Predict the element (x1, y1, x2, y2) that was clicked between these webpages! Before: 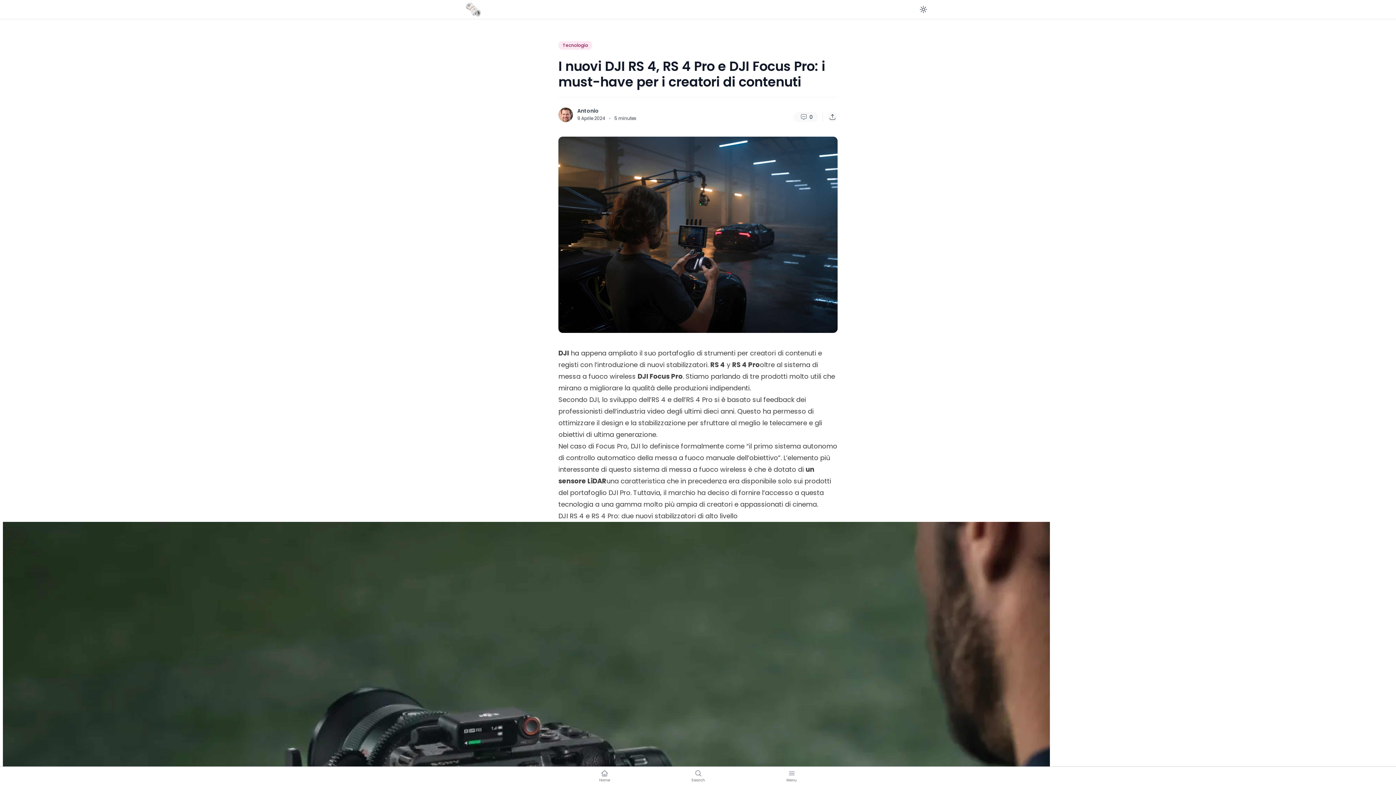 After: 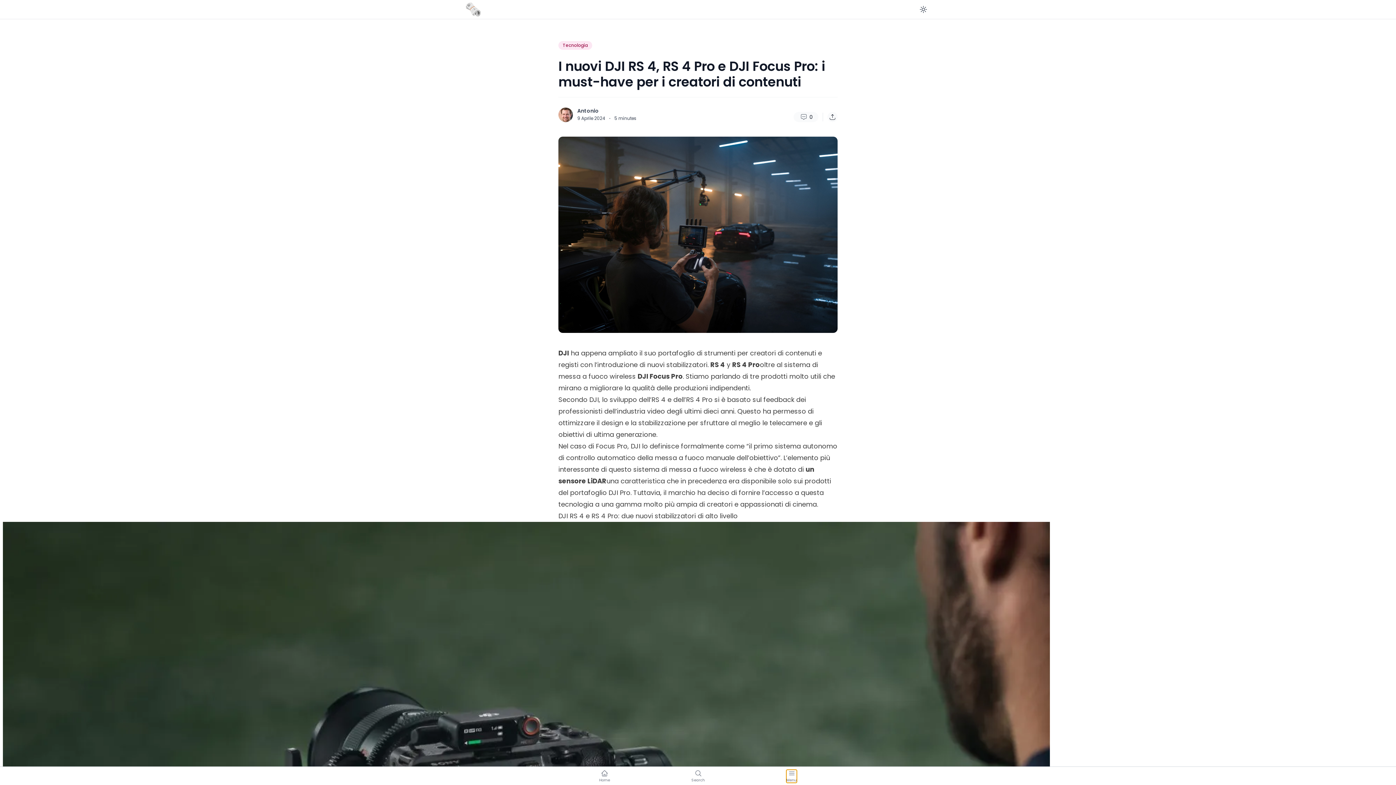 Action: label: Menu bbox: (786, 770, 797, 782)